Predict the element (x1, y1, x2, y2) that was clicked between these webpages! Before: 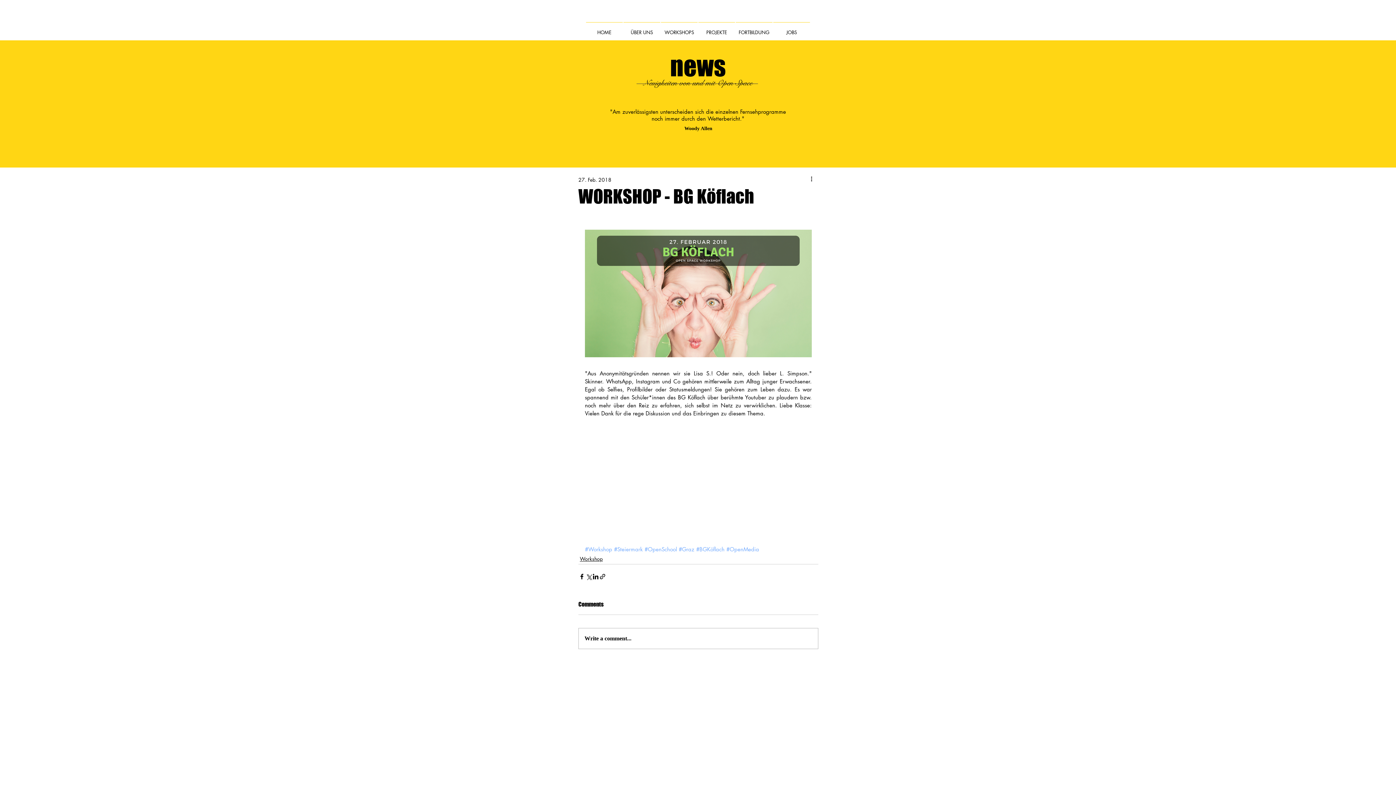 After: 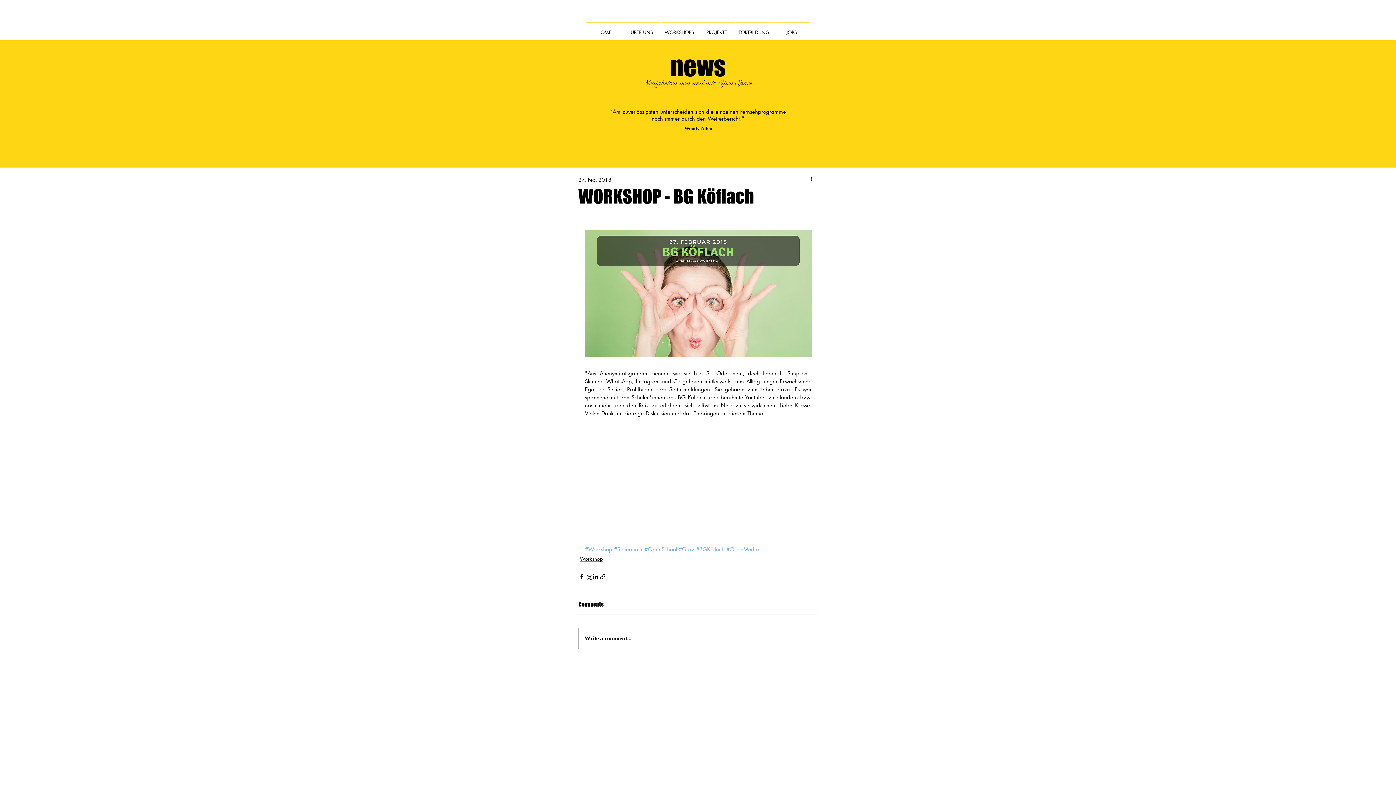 Action: label: noch immer durch den Wetterbericht." bbox: (651, 115, 744, 122)